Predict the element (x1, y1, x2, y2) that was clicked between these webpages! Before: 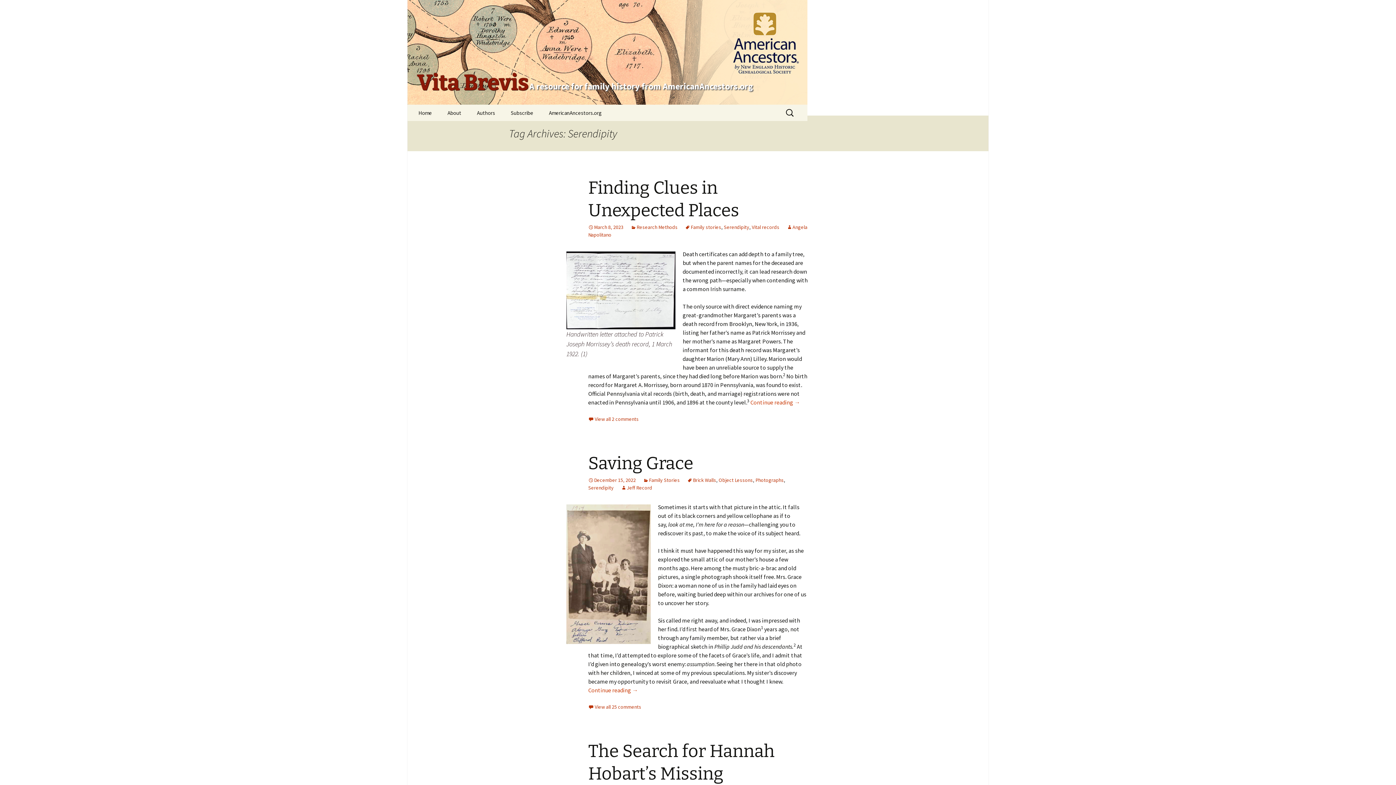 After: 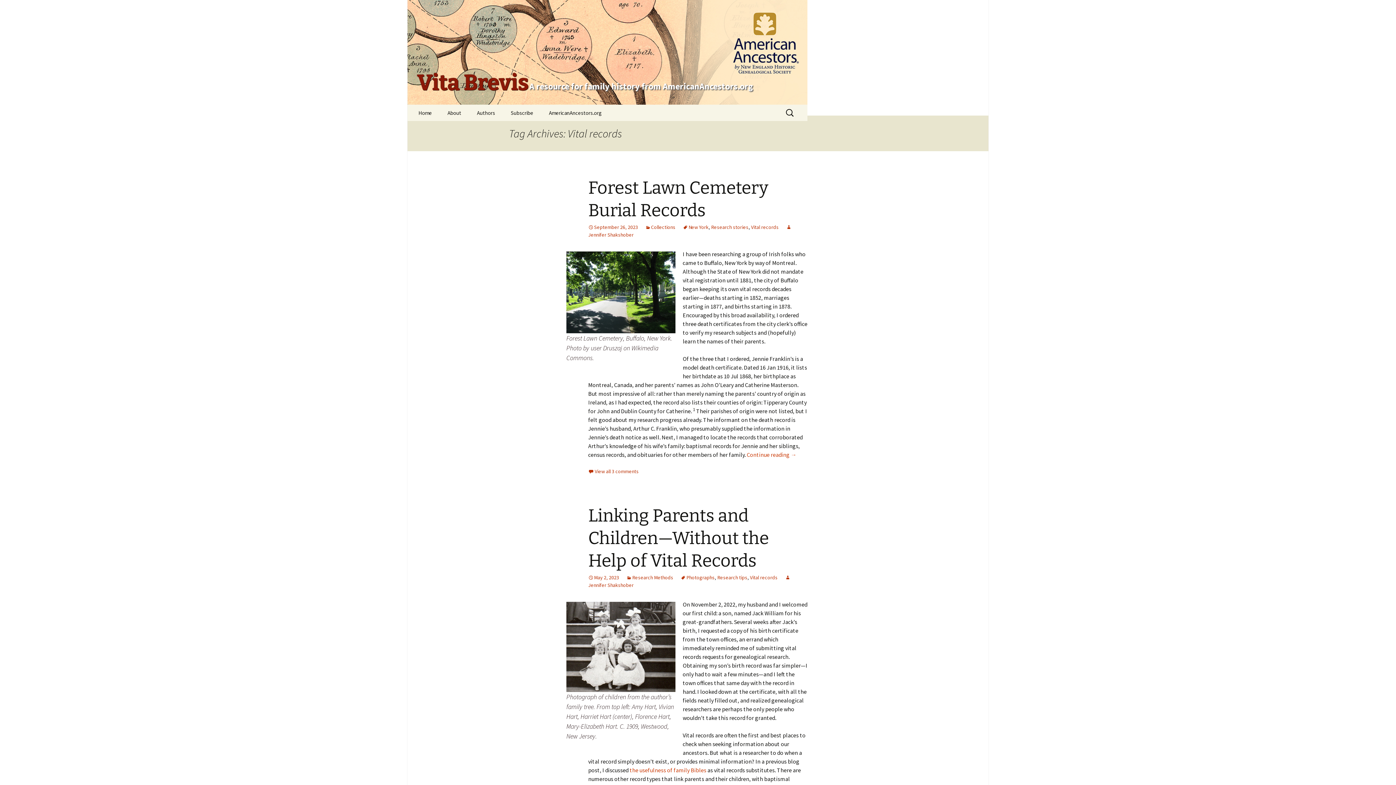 Action: label: Vital records bbox: (752, 224, 779, 230)